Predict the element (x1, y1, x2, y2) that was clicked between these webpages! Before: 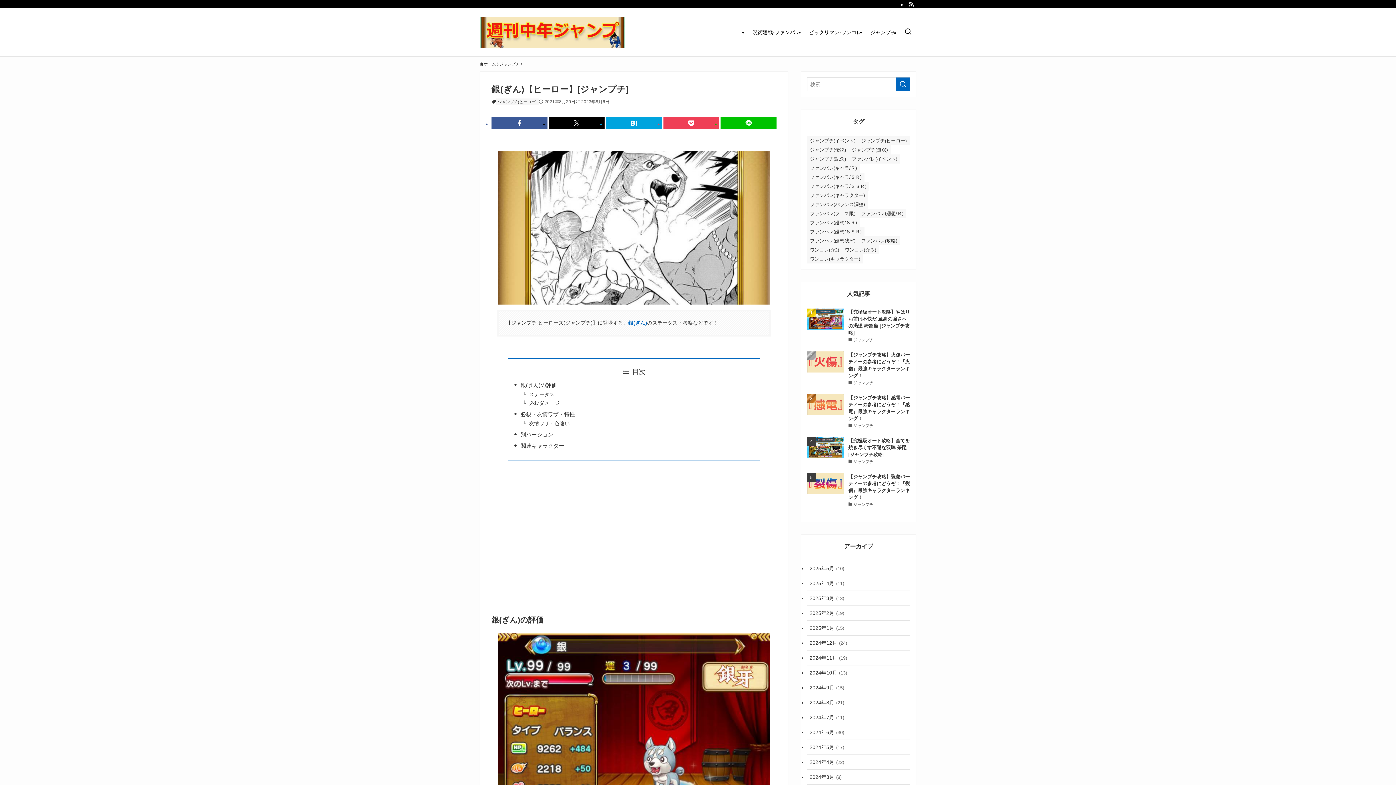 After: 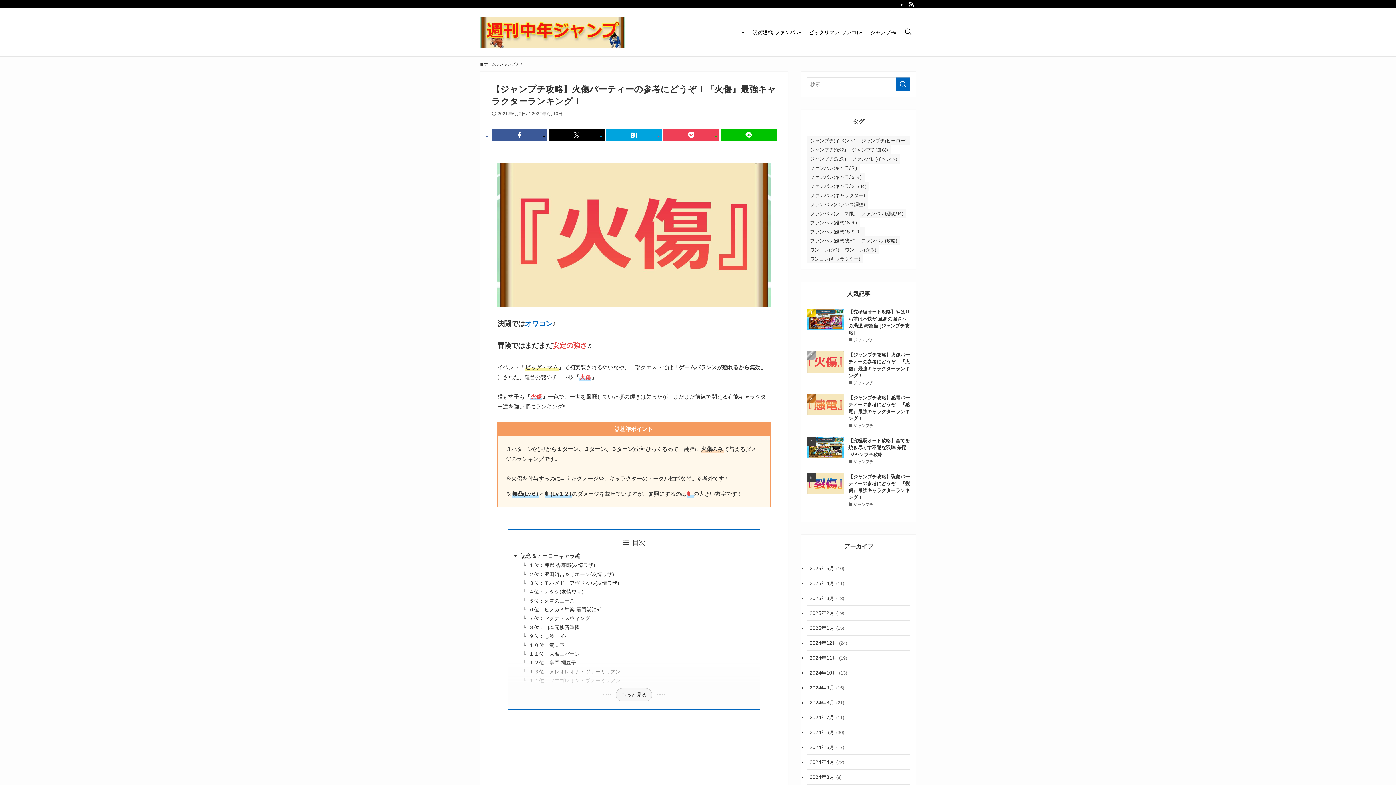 Action: label: 【ジャンプチ攻略】火傷パーティーの参考にどうぞ！『火傷』最強キャラクターランキング！
ジャンプチ bbox: (807, 351, 910, 386)